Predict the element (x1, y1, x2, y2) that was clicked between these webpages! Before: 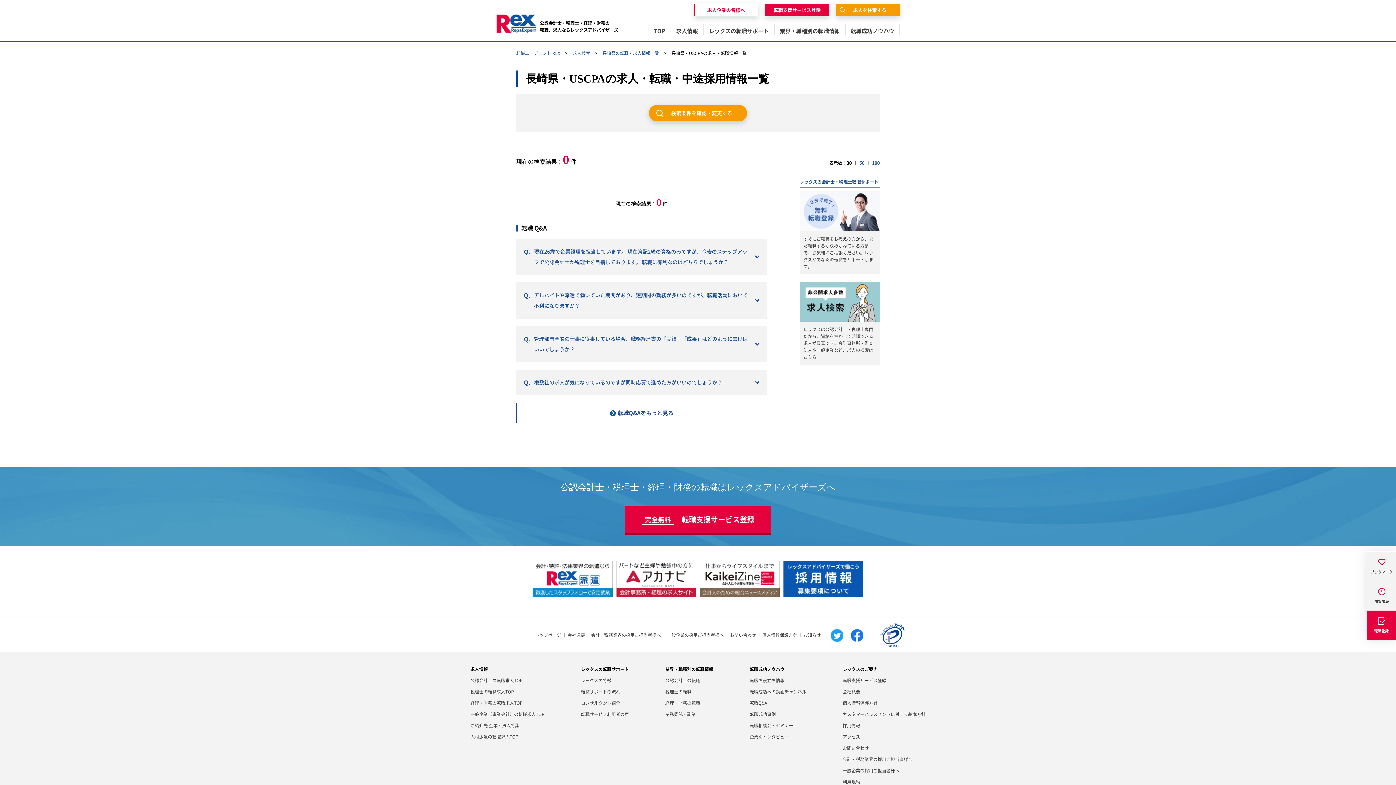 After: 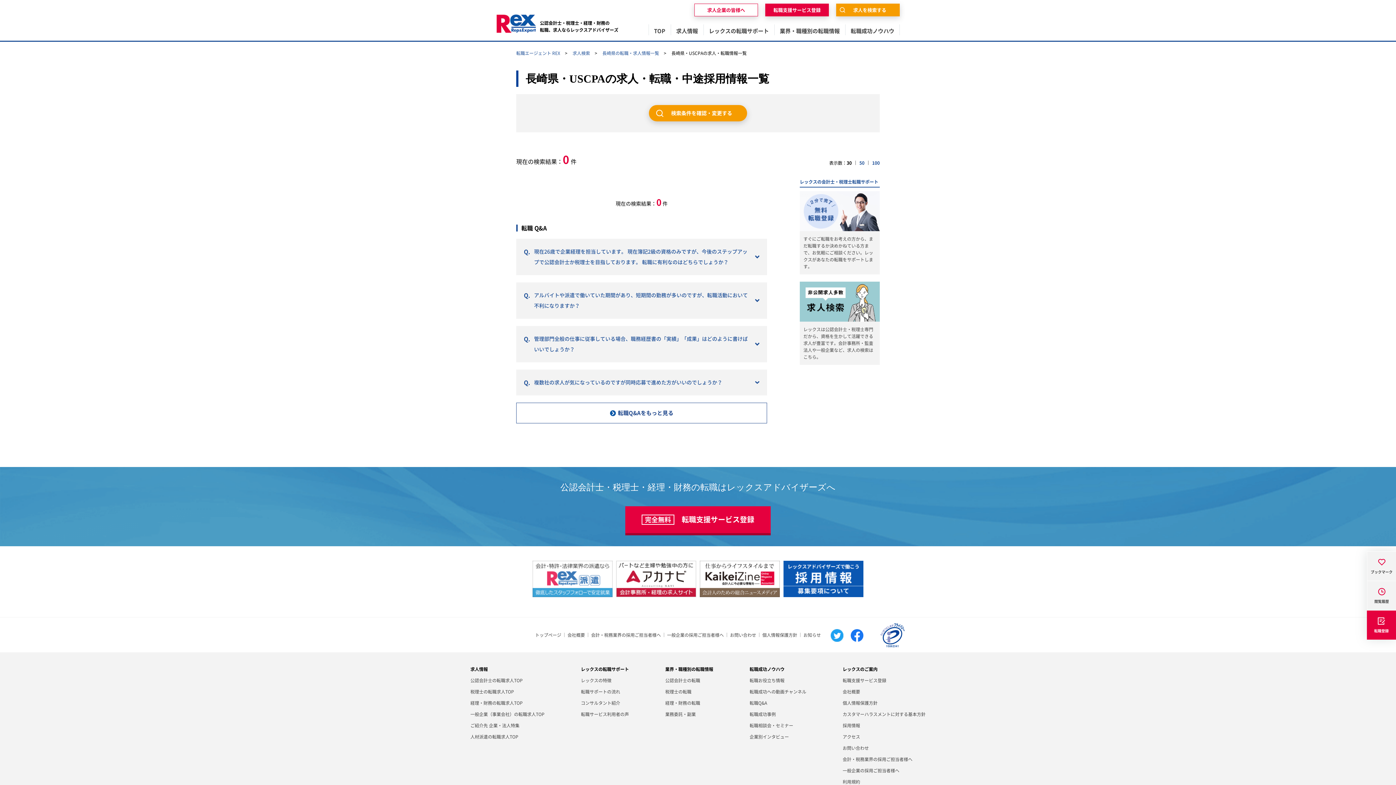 Action: bbox: (532, 561, 612, 597)